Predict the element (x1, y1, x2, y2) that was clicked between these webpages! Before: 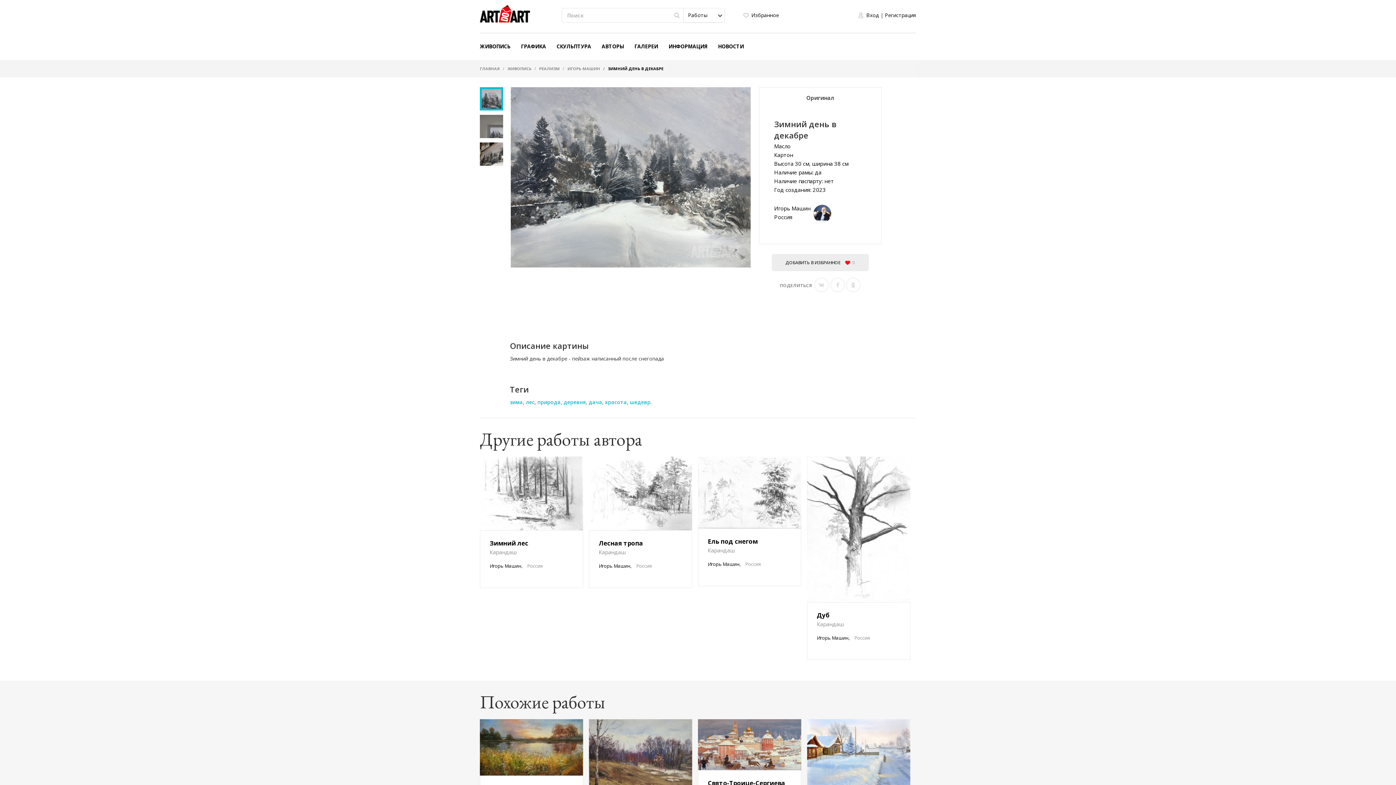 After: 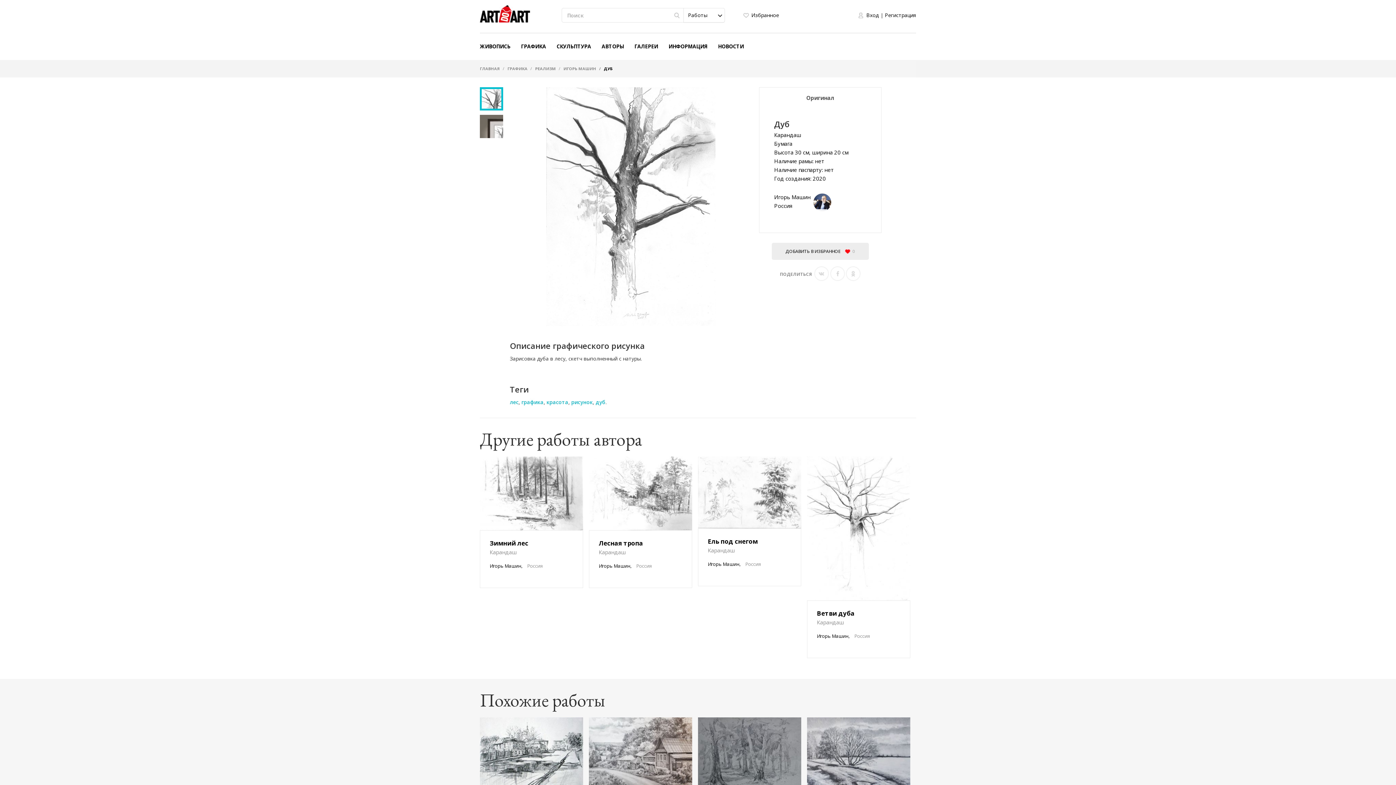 Action: bbox: (807, 456, 910, 602) label:  0